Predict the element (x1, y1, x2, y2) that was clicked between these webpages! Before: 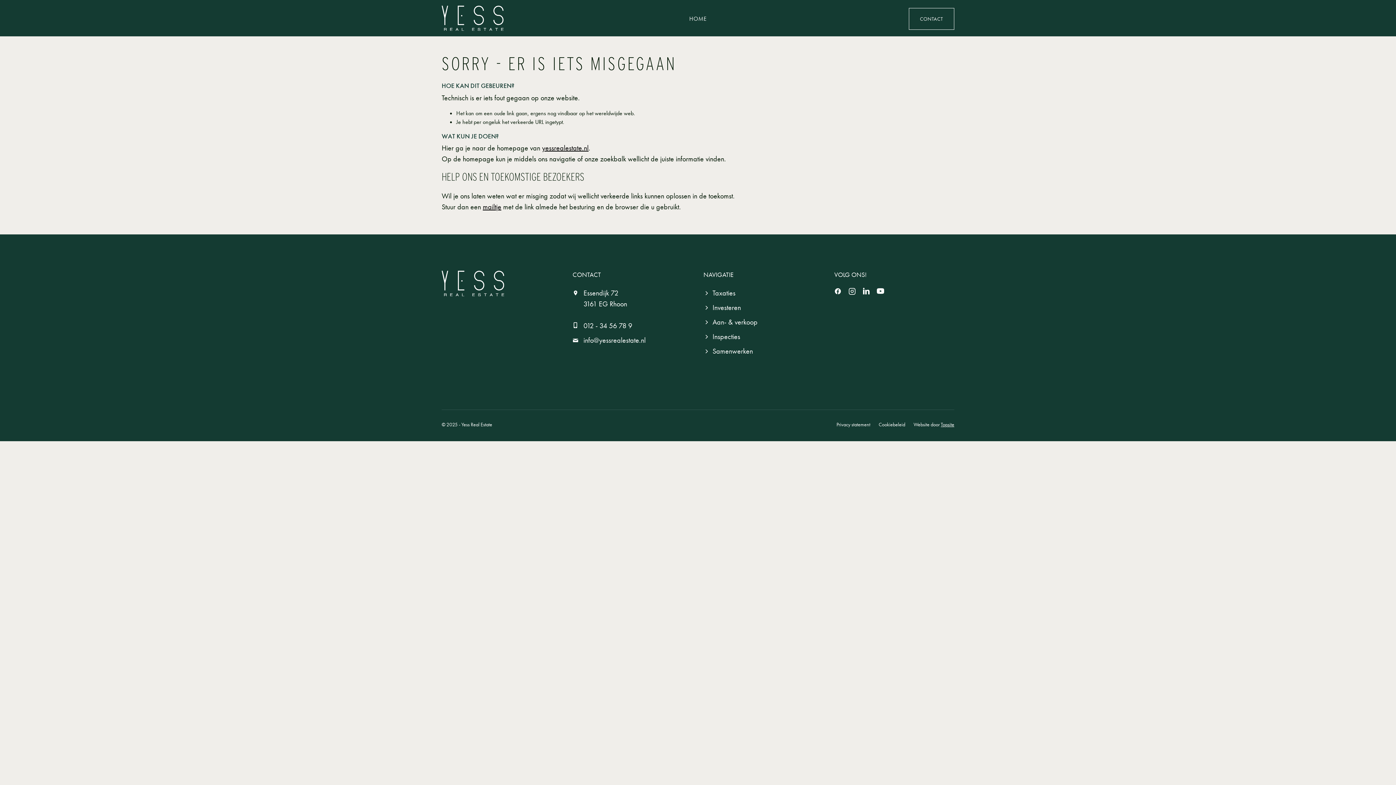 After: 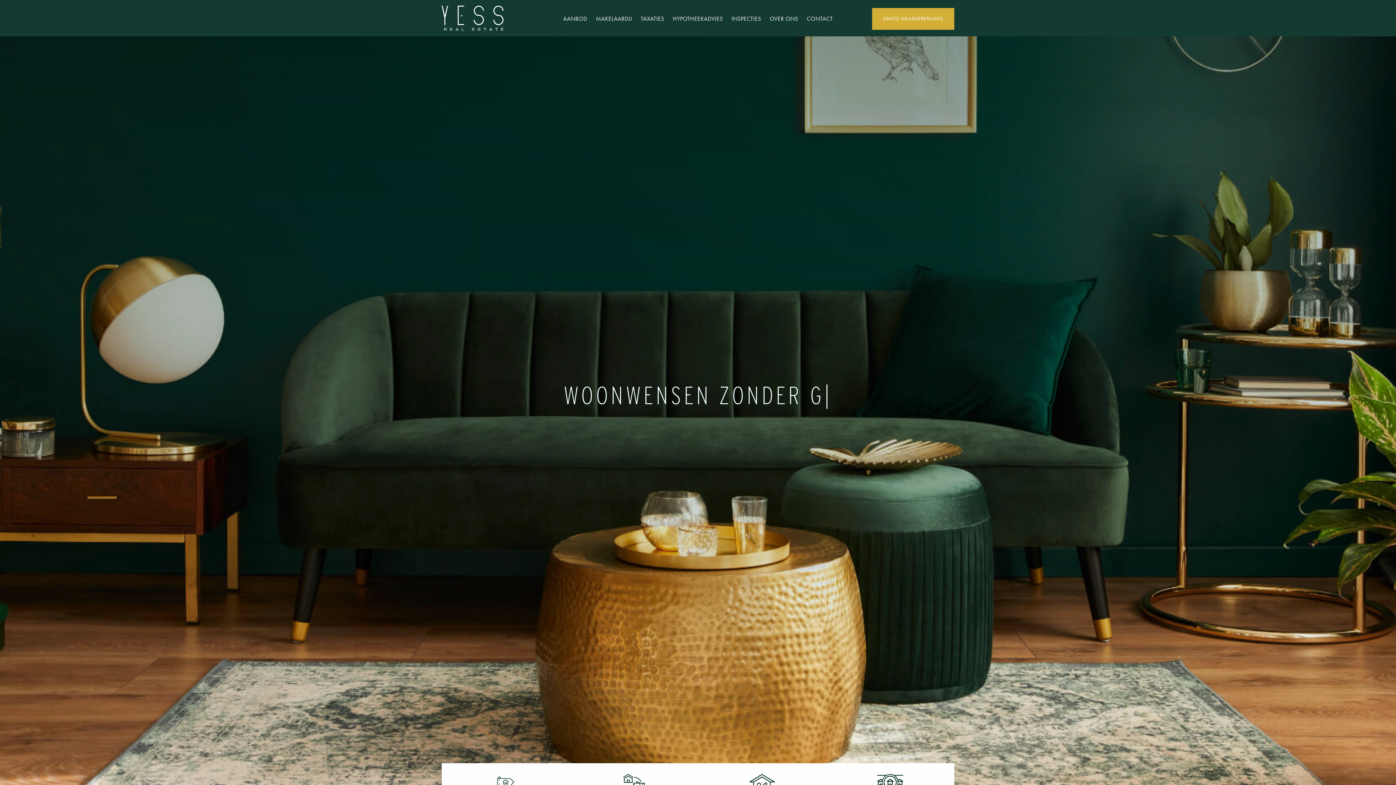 Action: bbox: (542, 143, 588, 152) label: yessrealestate.nl